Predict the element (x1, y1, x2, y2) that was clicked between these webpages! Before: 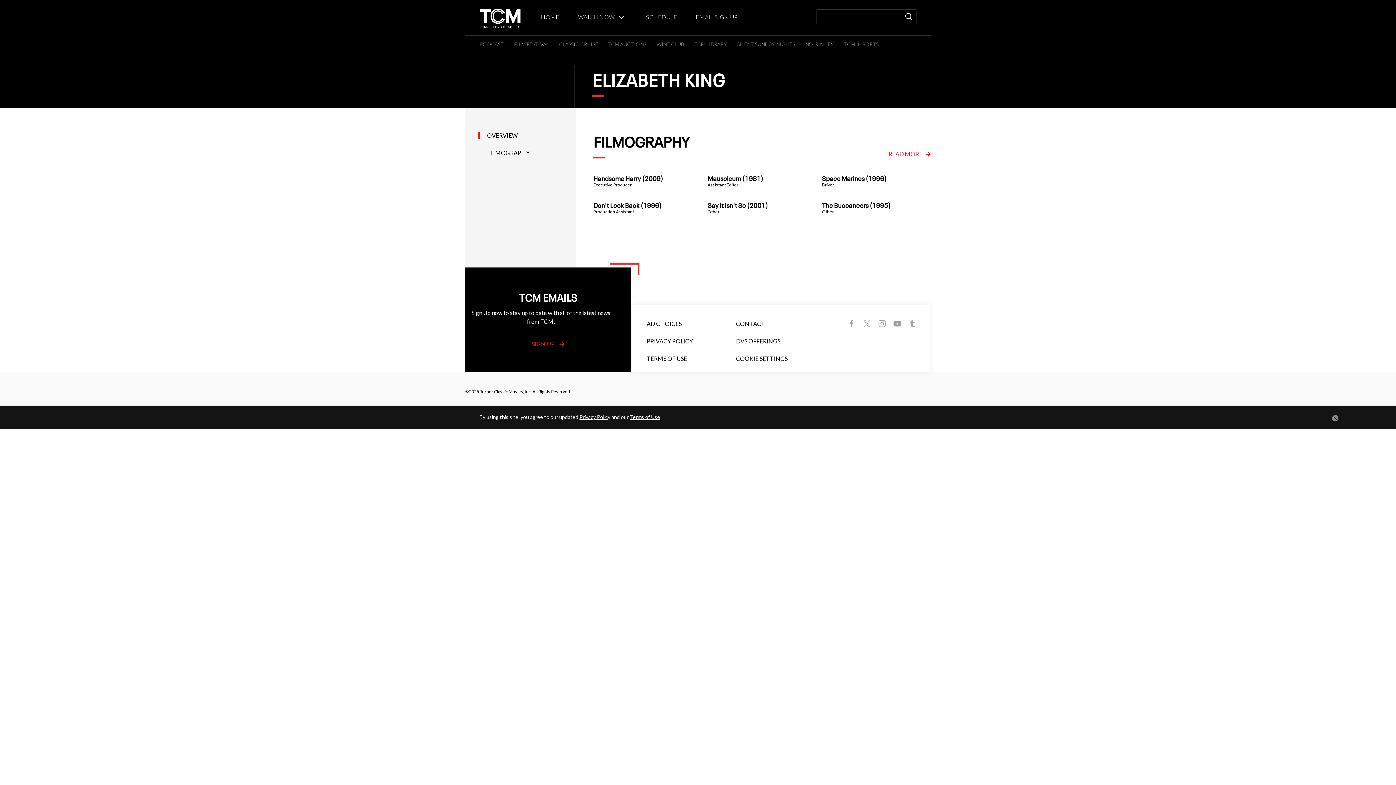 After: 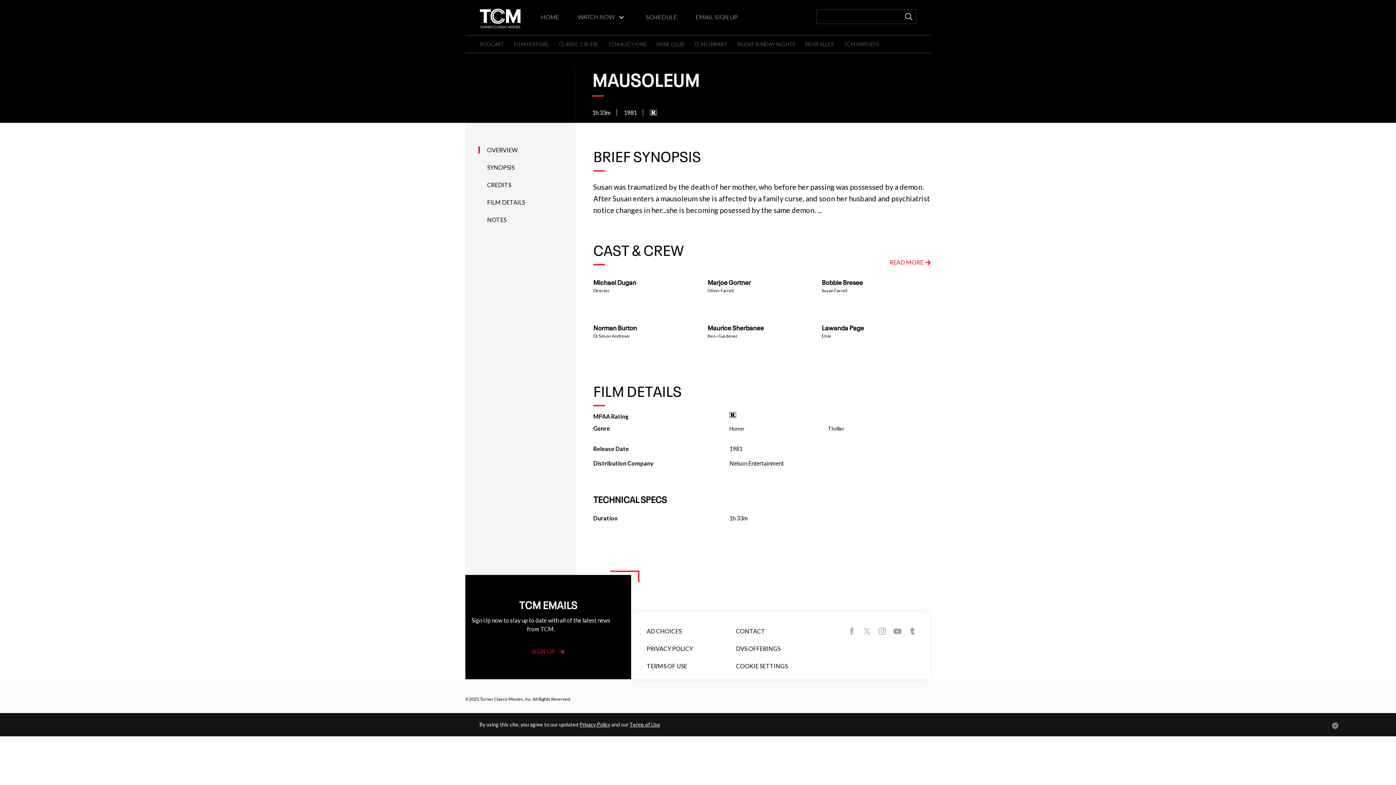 Action: label: Mausoleum (1981)
Assistant Editor bbox: (702, 167, 815, 194)